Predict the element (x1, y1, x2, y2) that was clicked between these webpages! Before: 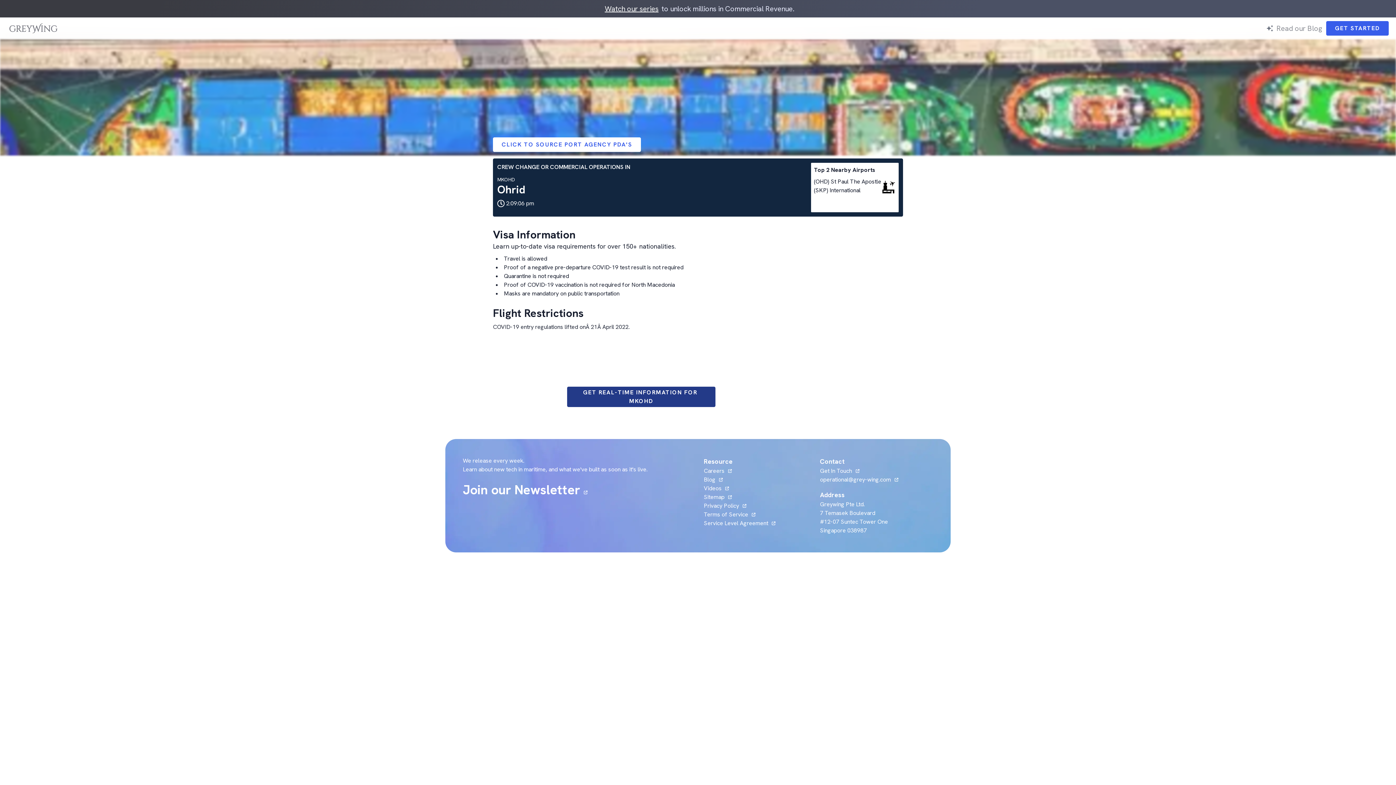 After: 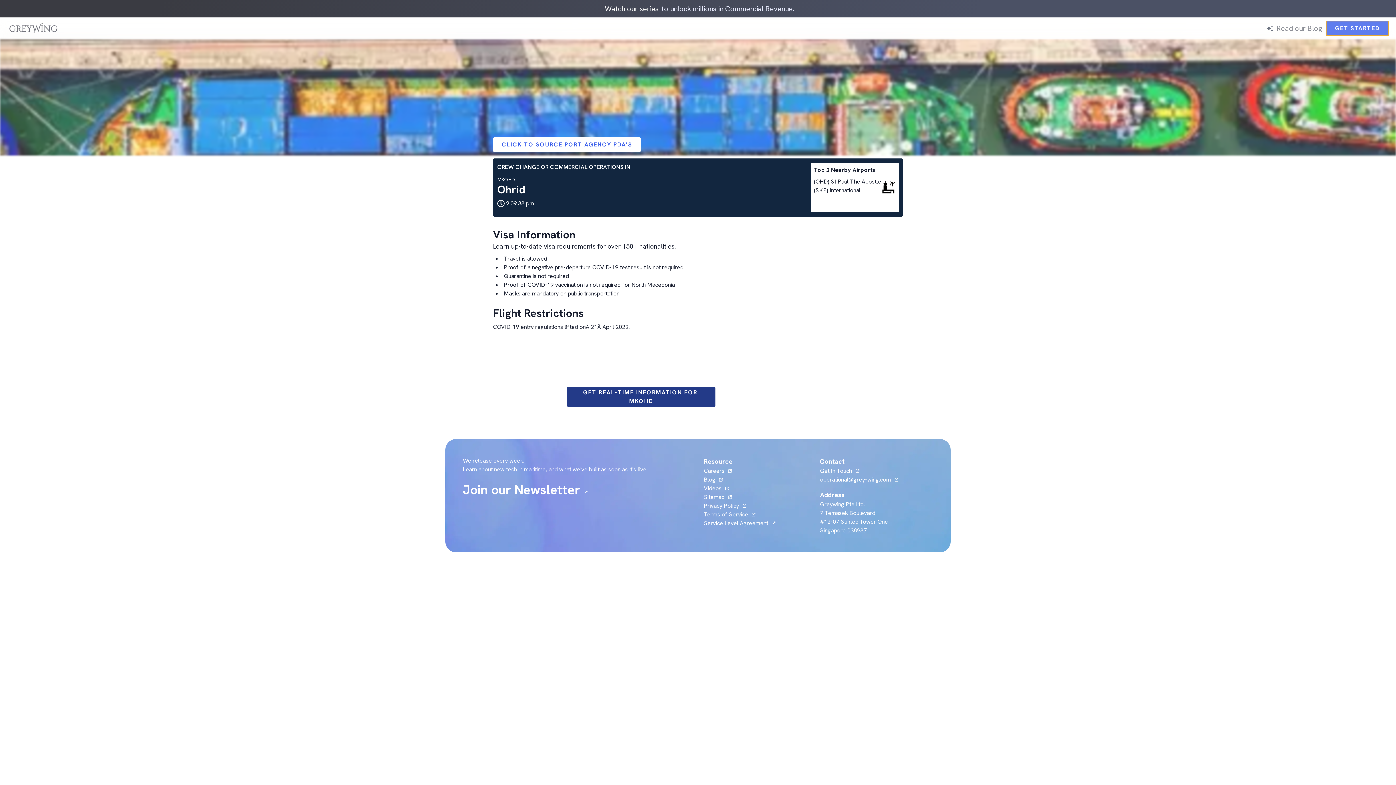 Action: label: GET STARTED bbox: (1326, 21, 1389, 35)